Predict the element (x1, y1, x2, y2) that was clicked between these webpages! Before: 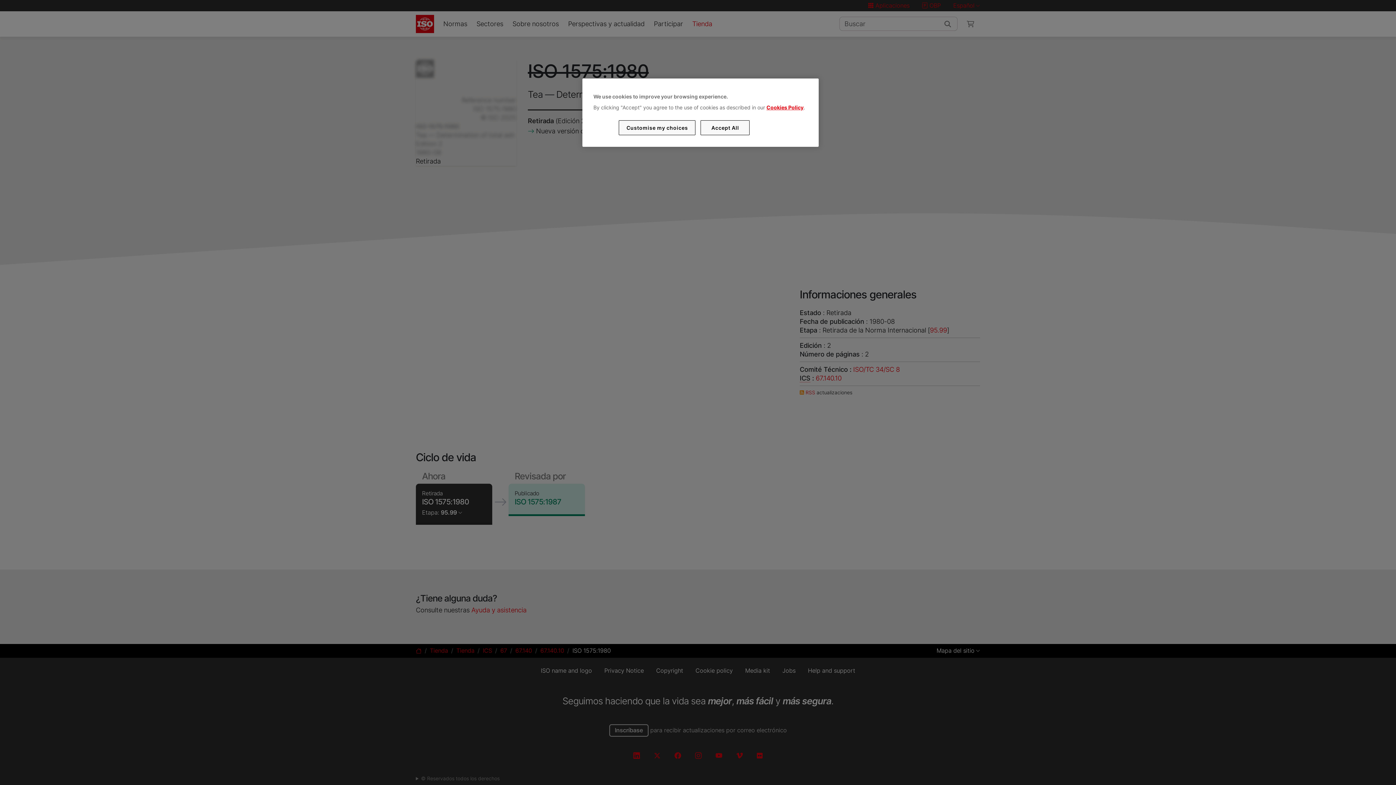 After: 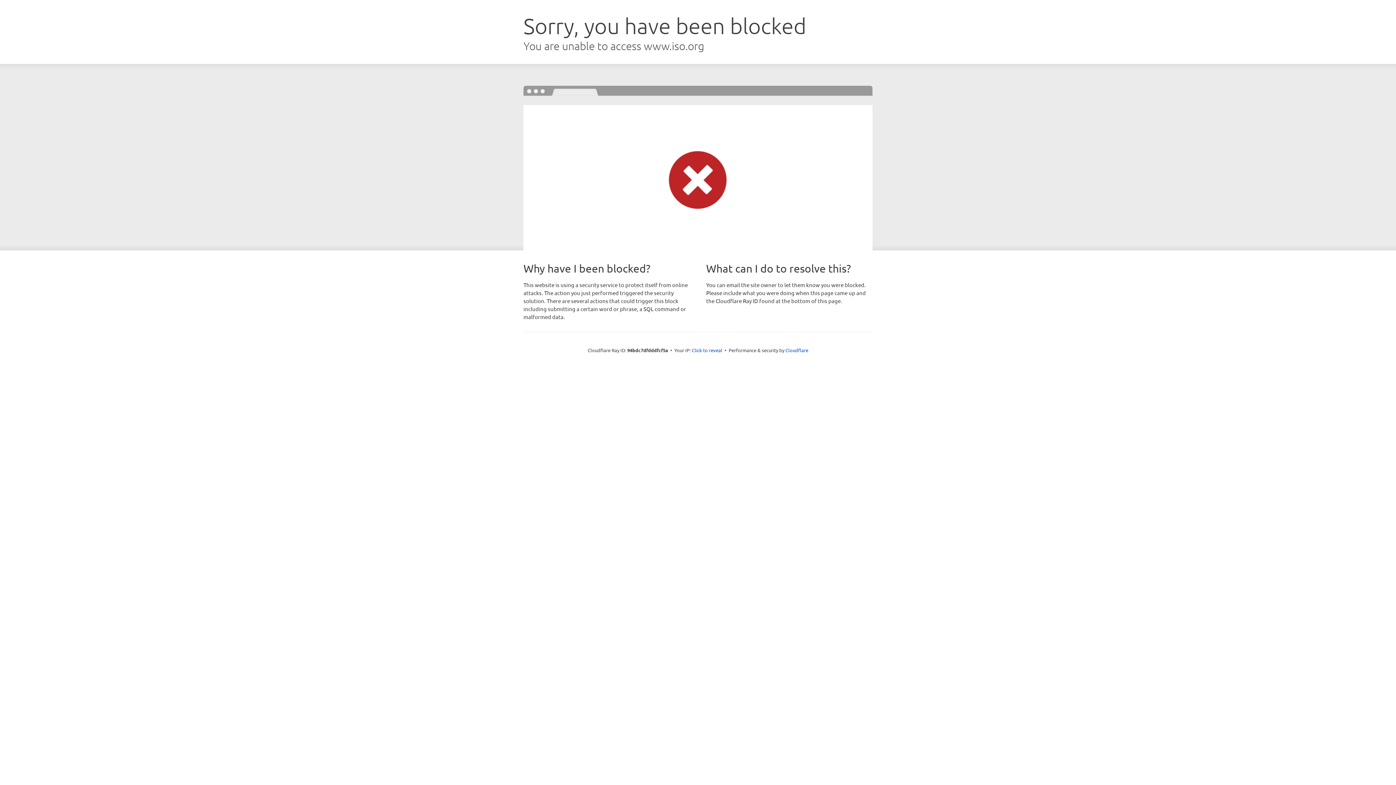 Action: label: Cookies Policy bbox: (766, 104, 803, 110)